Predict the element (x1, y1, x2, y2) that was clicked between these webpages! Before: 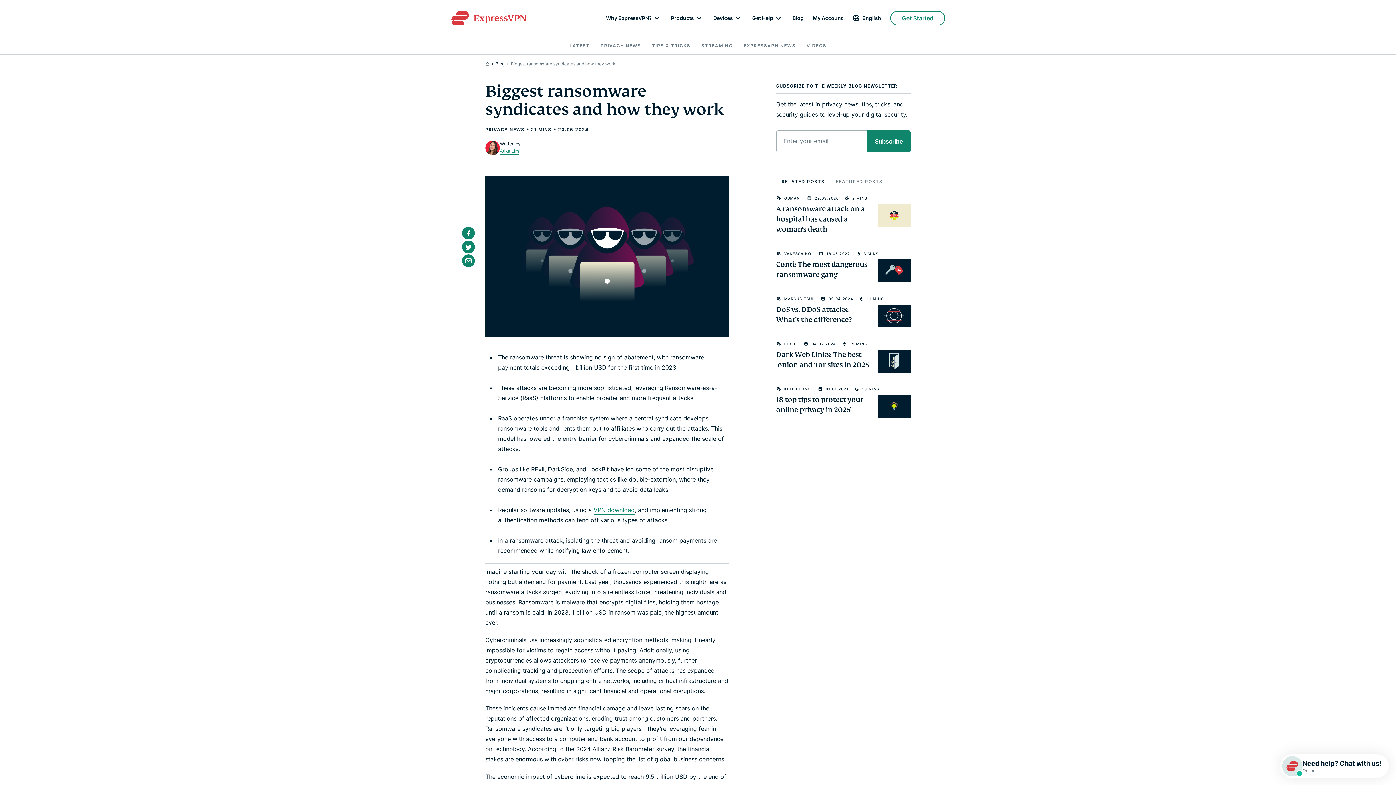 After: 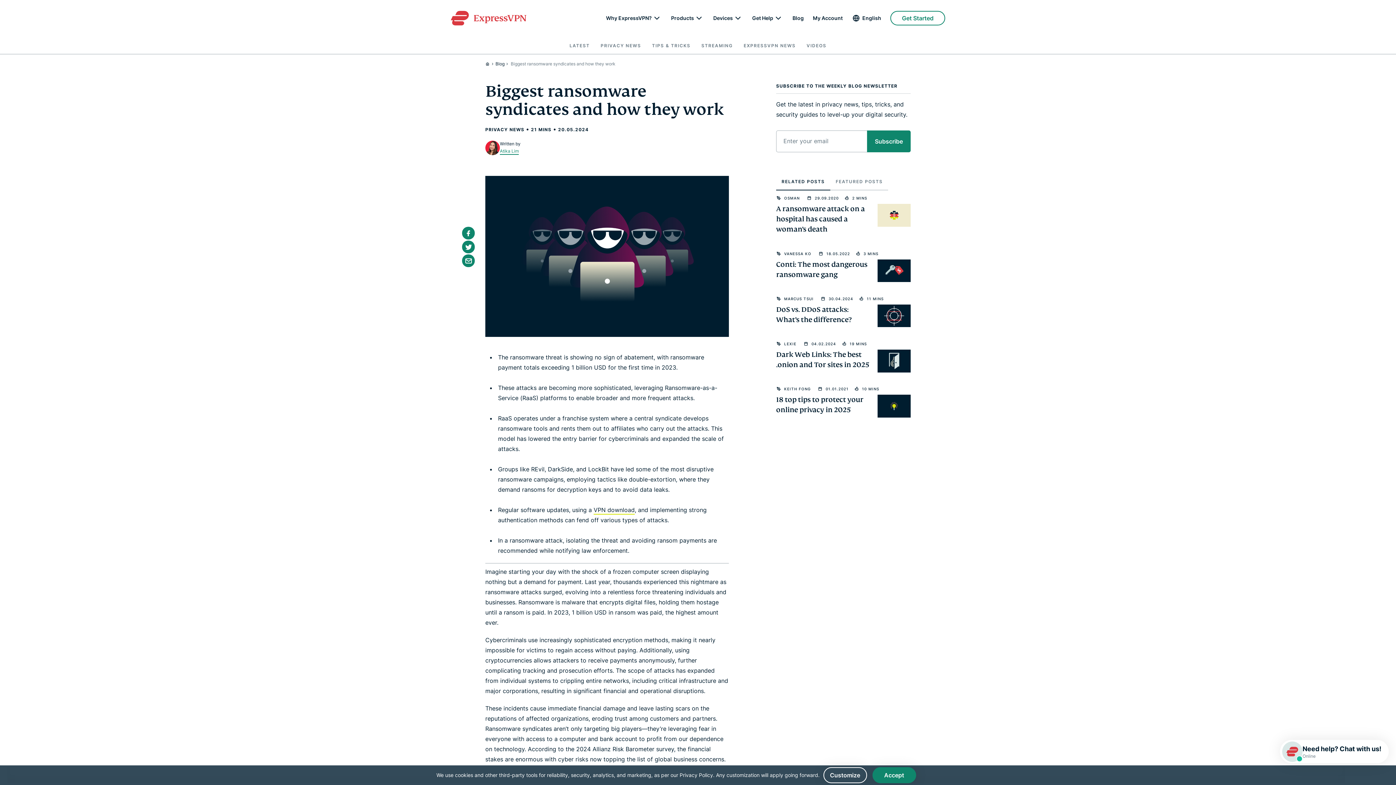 Action: label: VPN download bbox: (593, 506, 634, 514)